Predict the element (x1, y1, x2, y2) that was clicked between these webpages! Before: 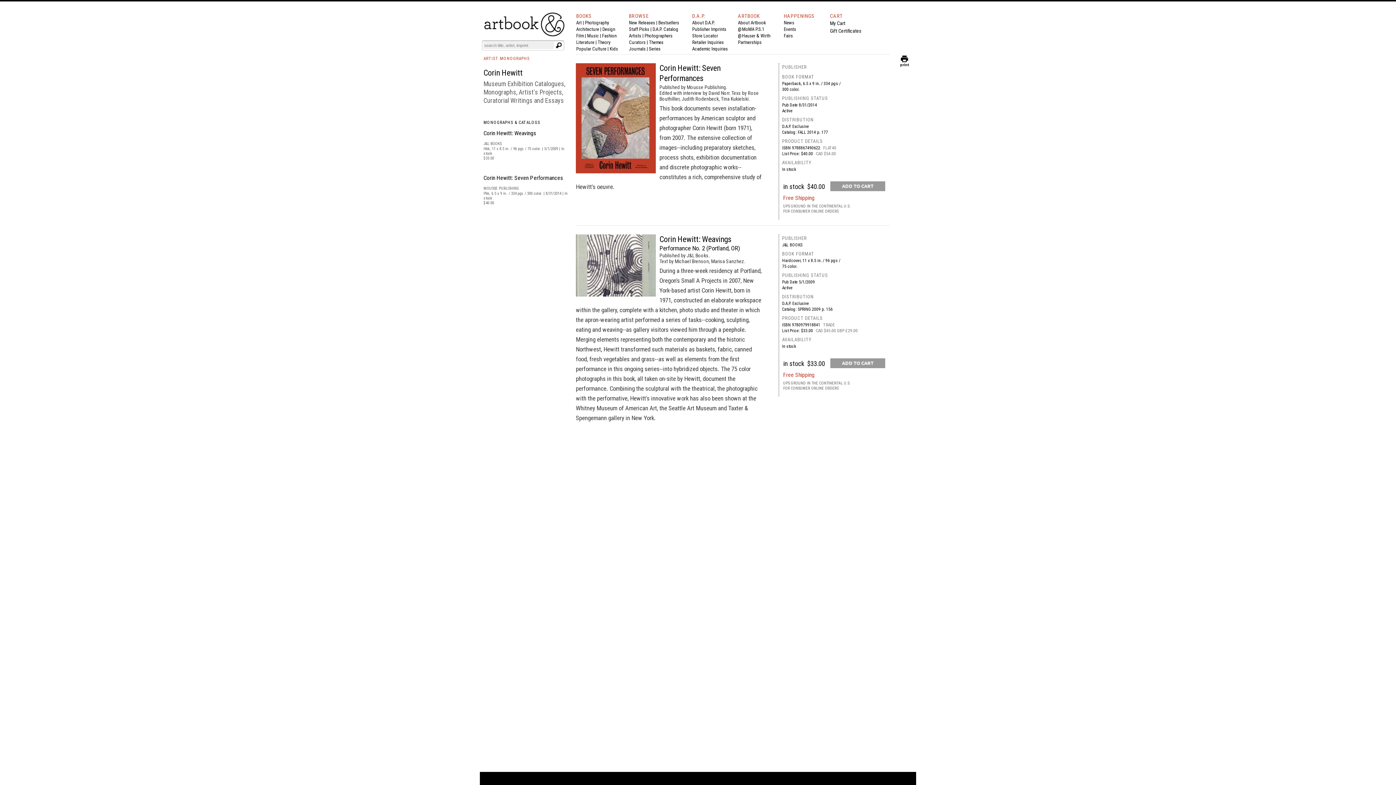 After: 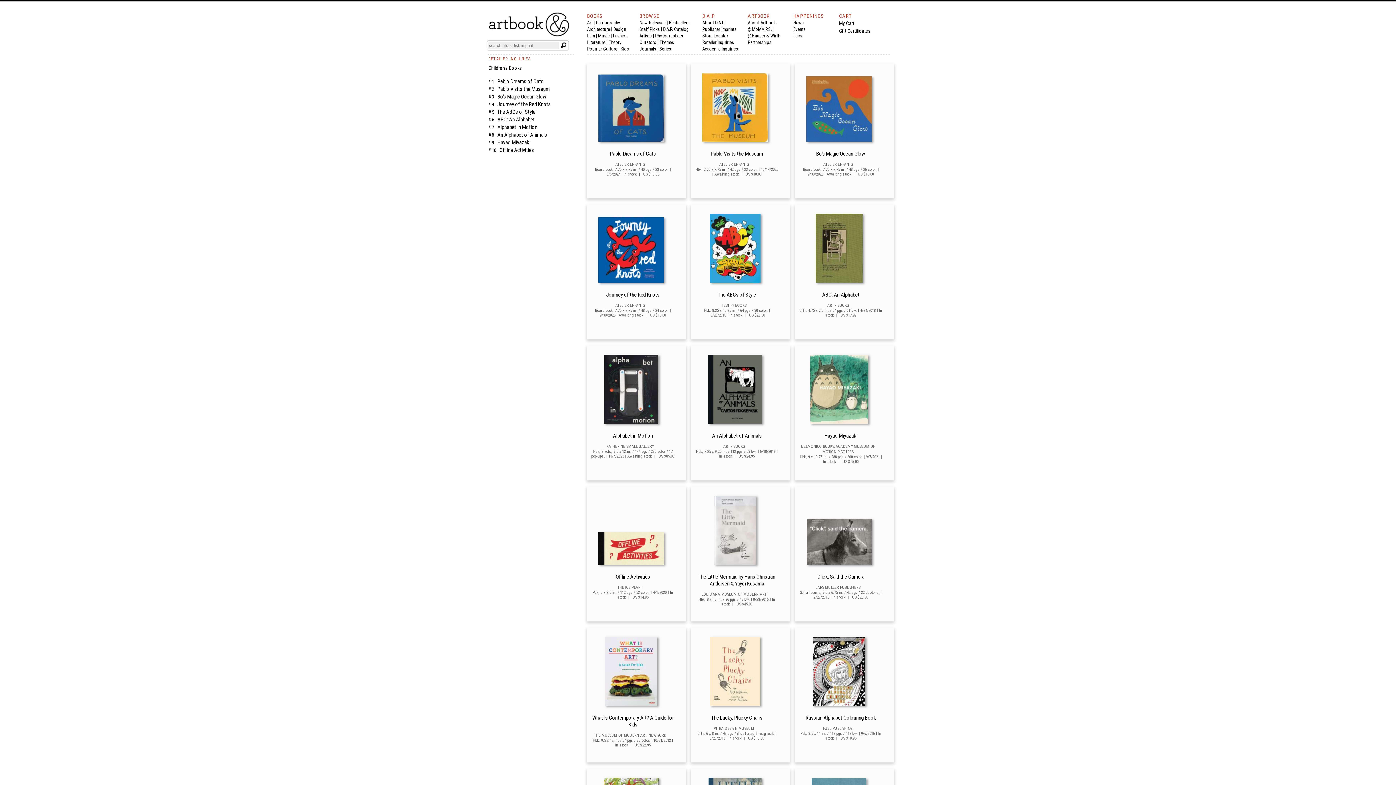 Action: bbox: (609, 46, 618, 51) label: Kids